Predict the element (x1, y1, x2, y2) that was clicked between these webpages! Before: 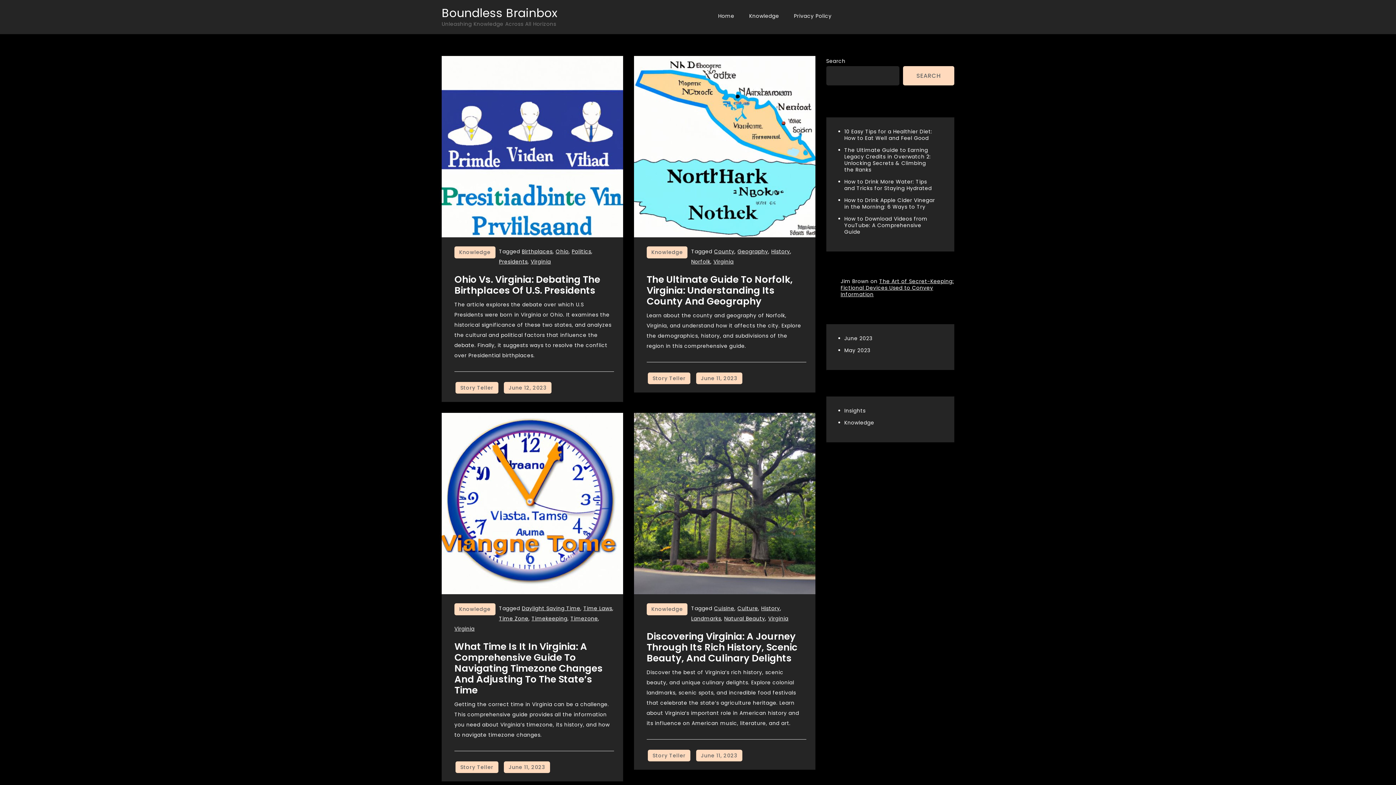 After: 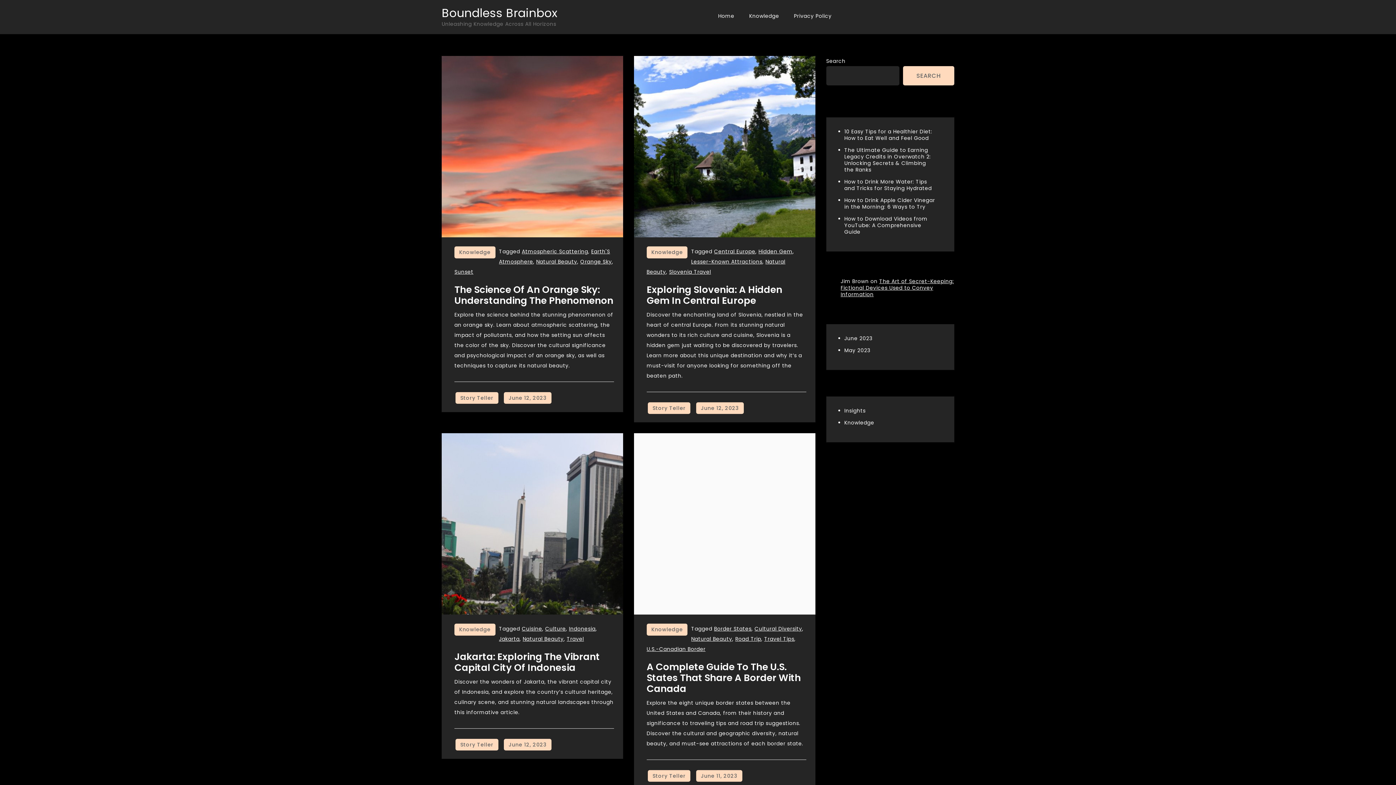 Action: bbox: (724, 615, 765, 622) label: Natural Beauty